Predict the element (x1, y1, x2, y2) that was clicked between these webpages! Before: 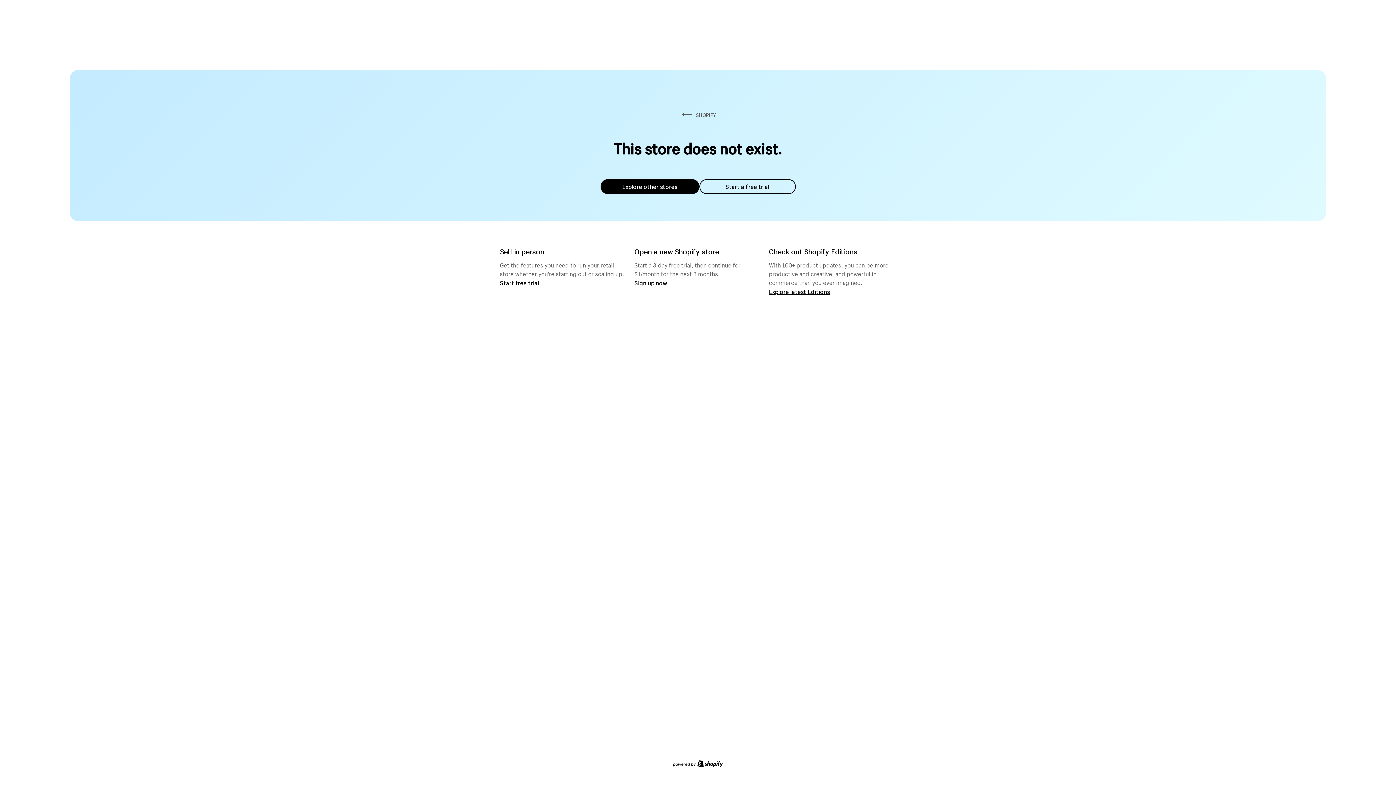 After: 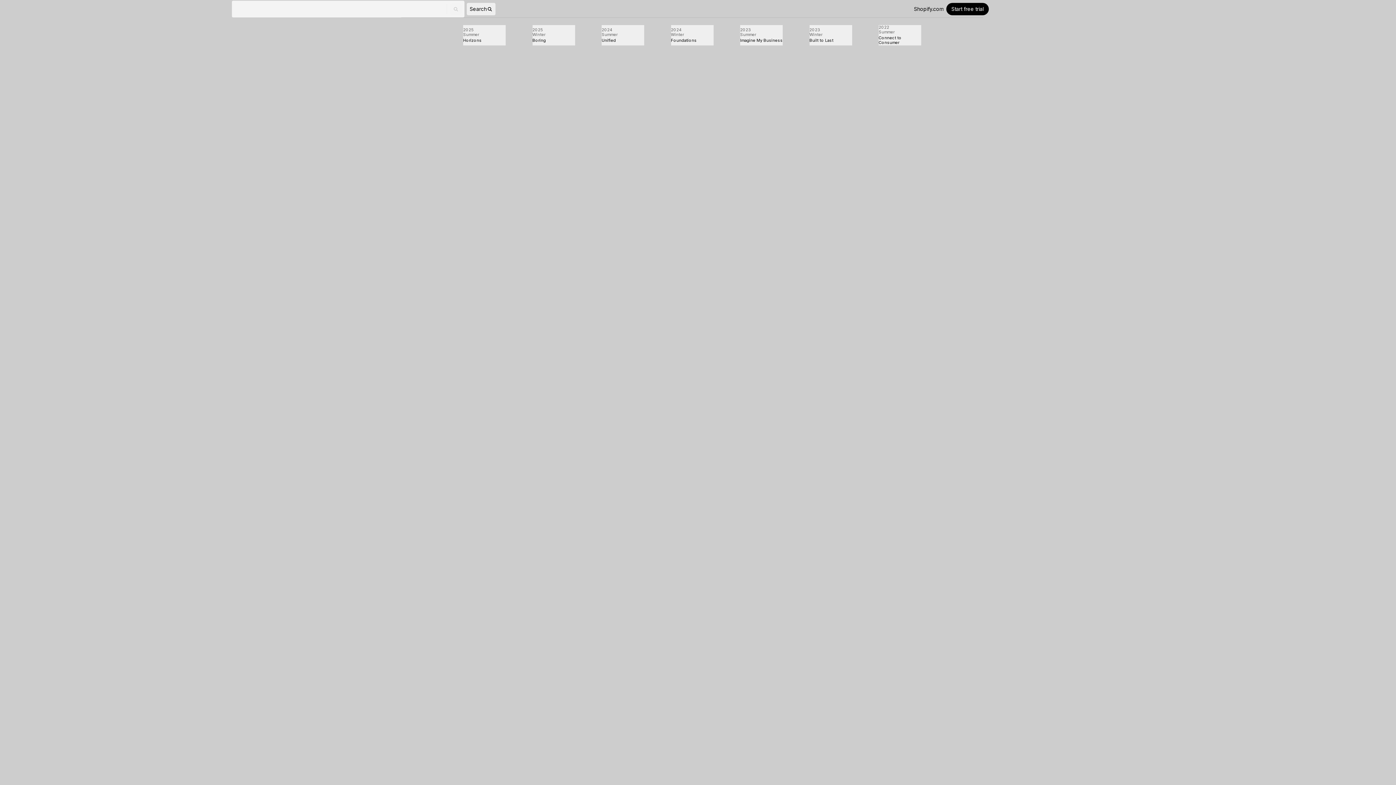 Action: label: Explore latest Editions bbox: (769, 287, 830, 295)